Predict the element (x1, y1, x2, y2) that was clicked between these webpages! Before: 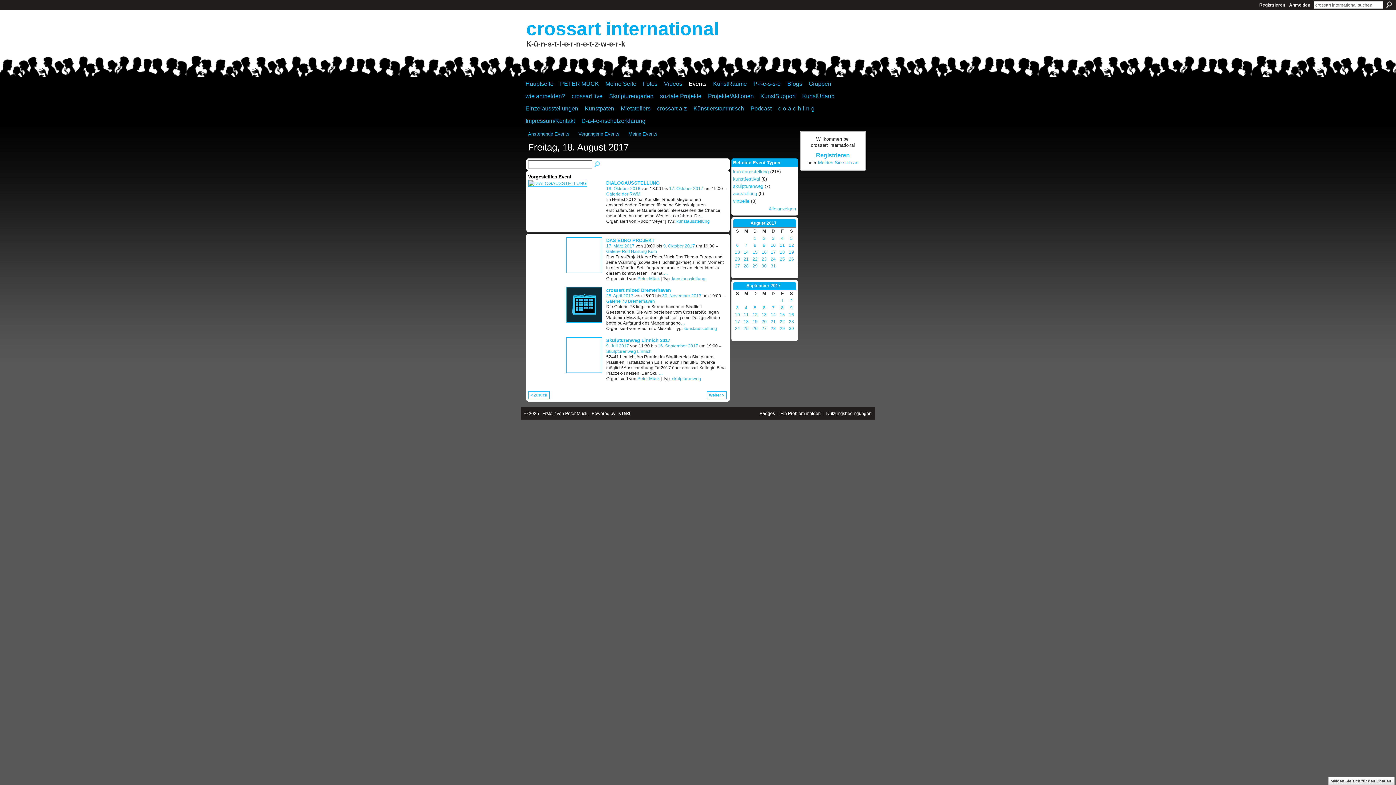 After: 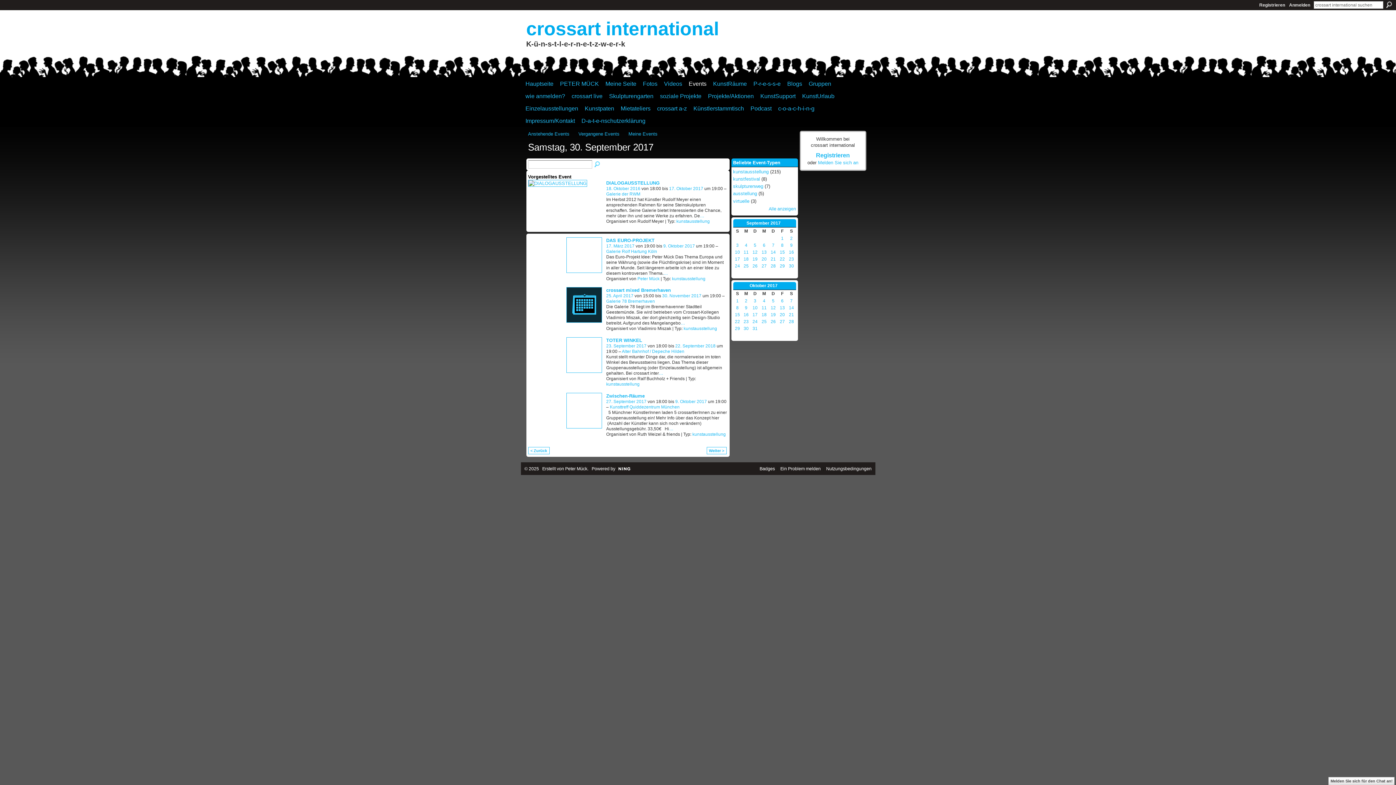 Action: bbox: (789, 326, 794, 331) label: 30